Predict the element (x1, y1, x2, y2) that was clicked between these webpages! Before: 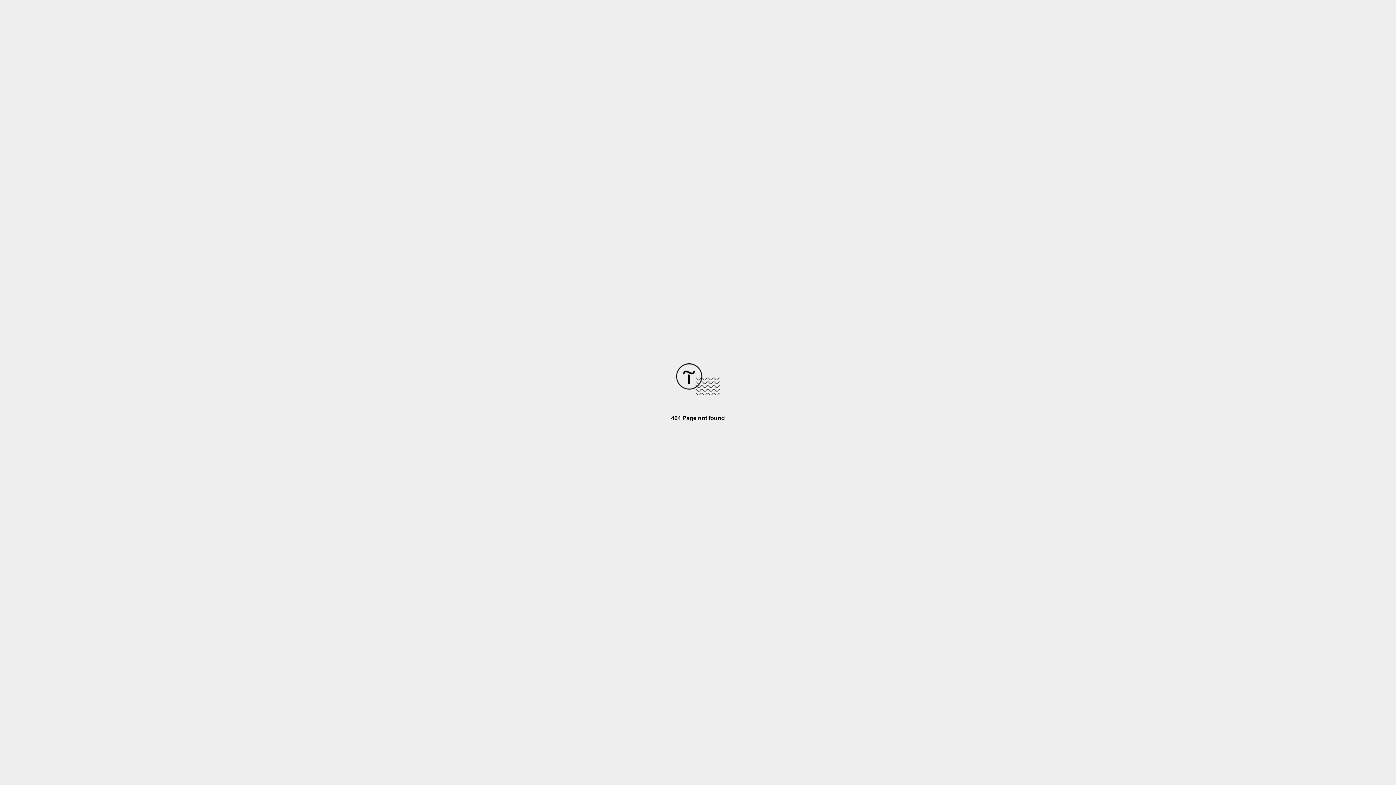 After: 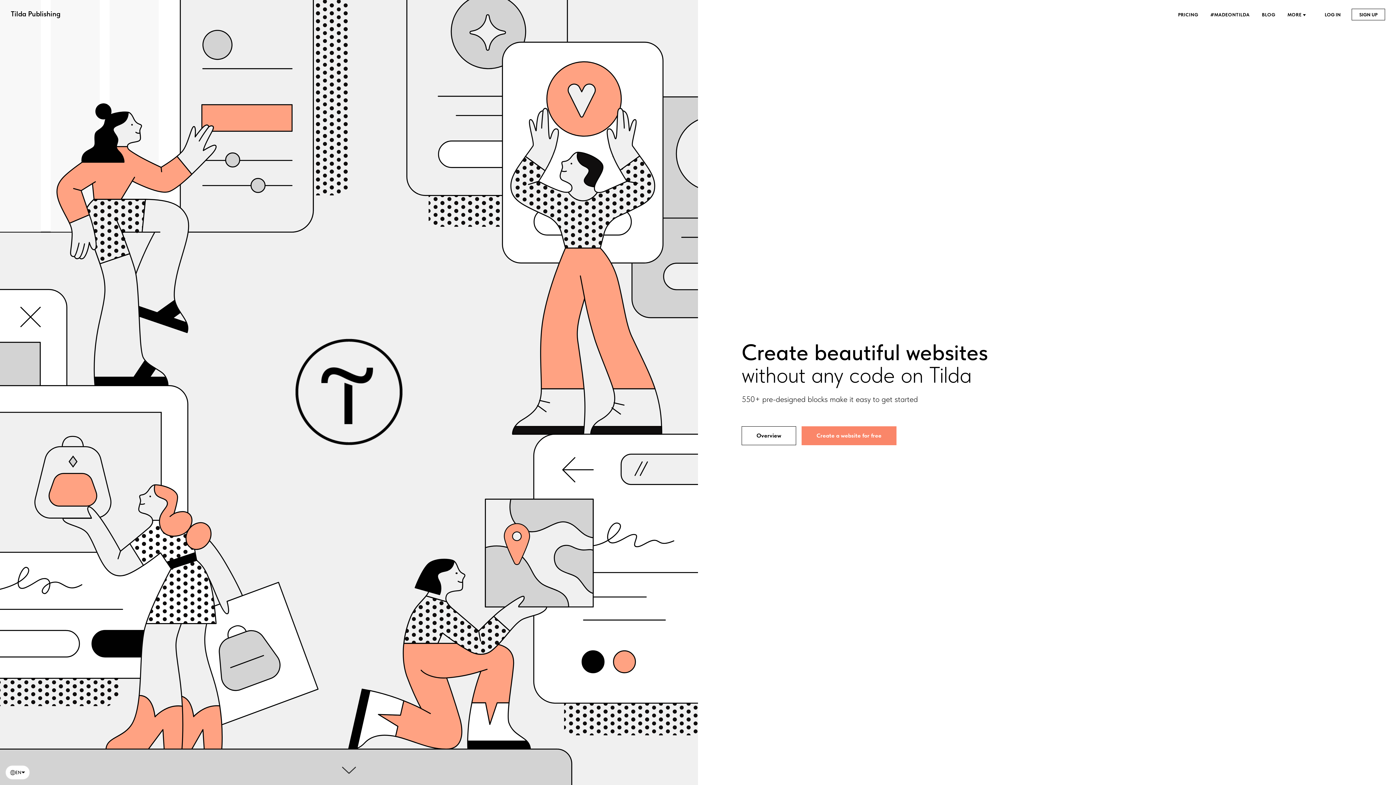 Action: bbox: (676, 390, 720, 396)